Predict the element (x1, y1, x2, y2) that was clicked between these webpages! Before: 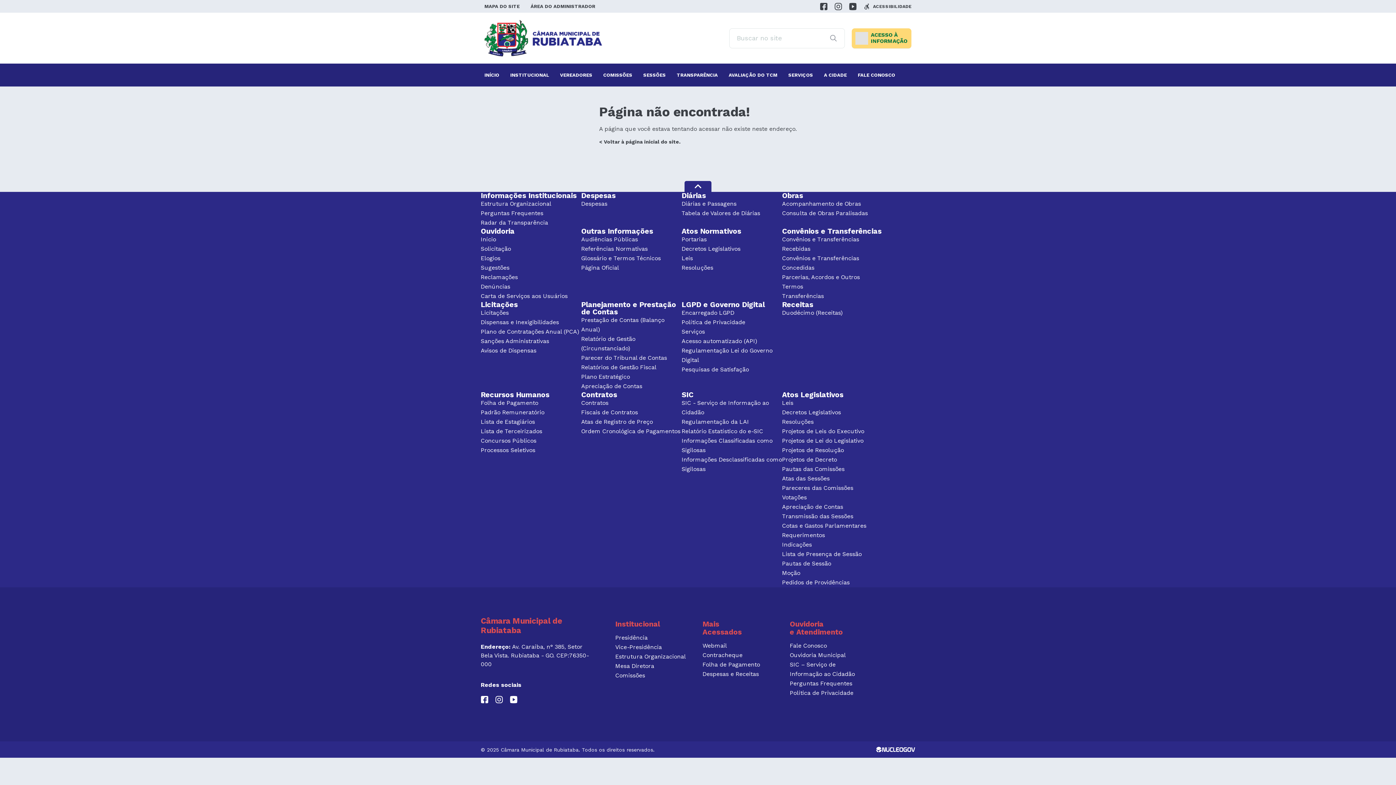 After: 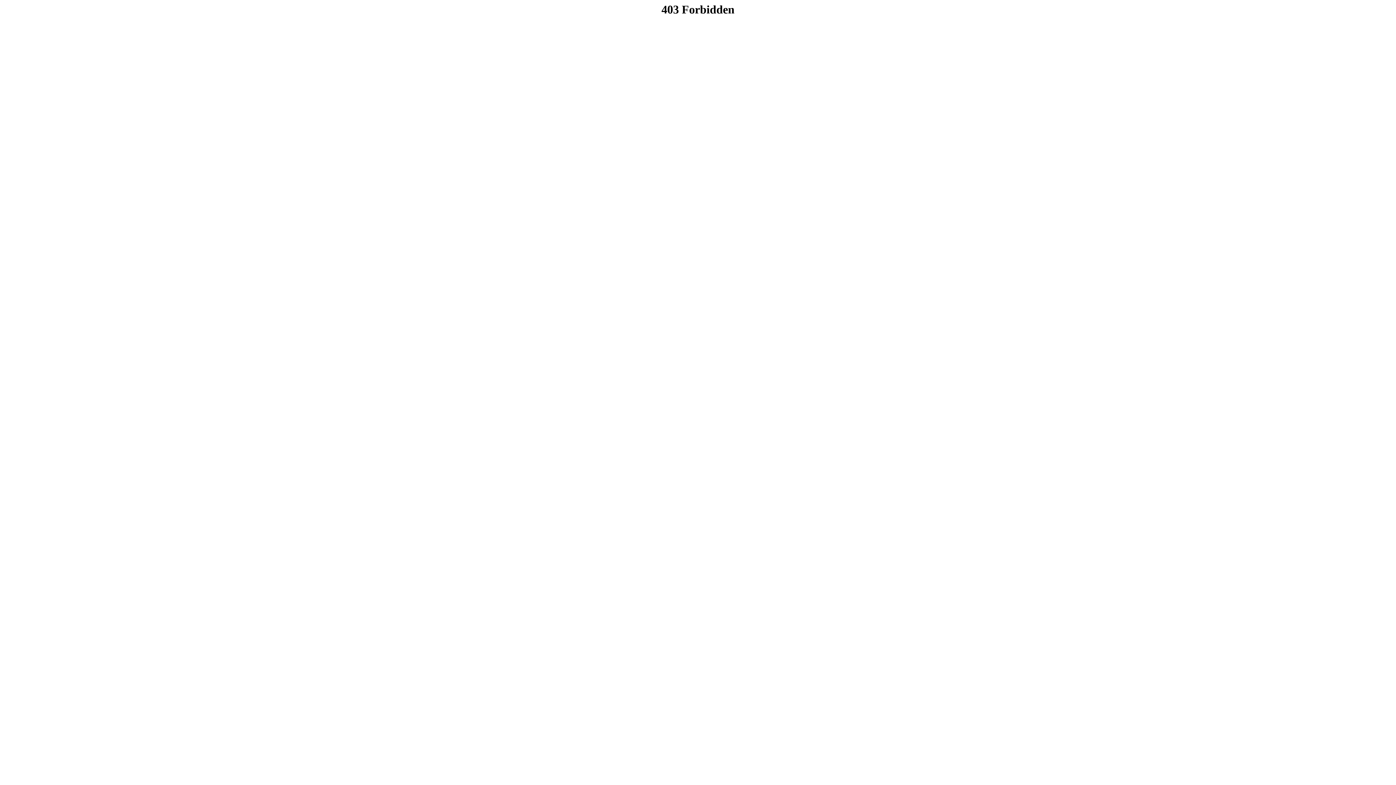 Action: bbox: (782, 208, 882, 218) label: Consulta de Obras Paralisadas